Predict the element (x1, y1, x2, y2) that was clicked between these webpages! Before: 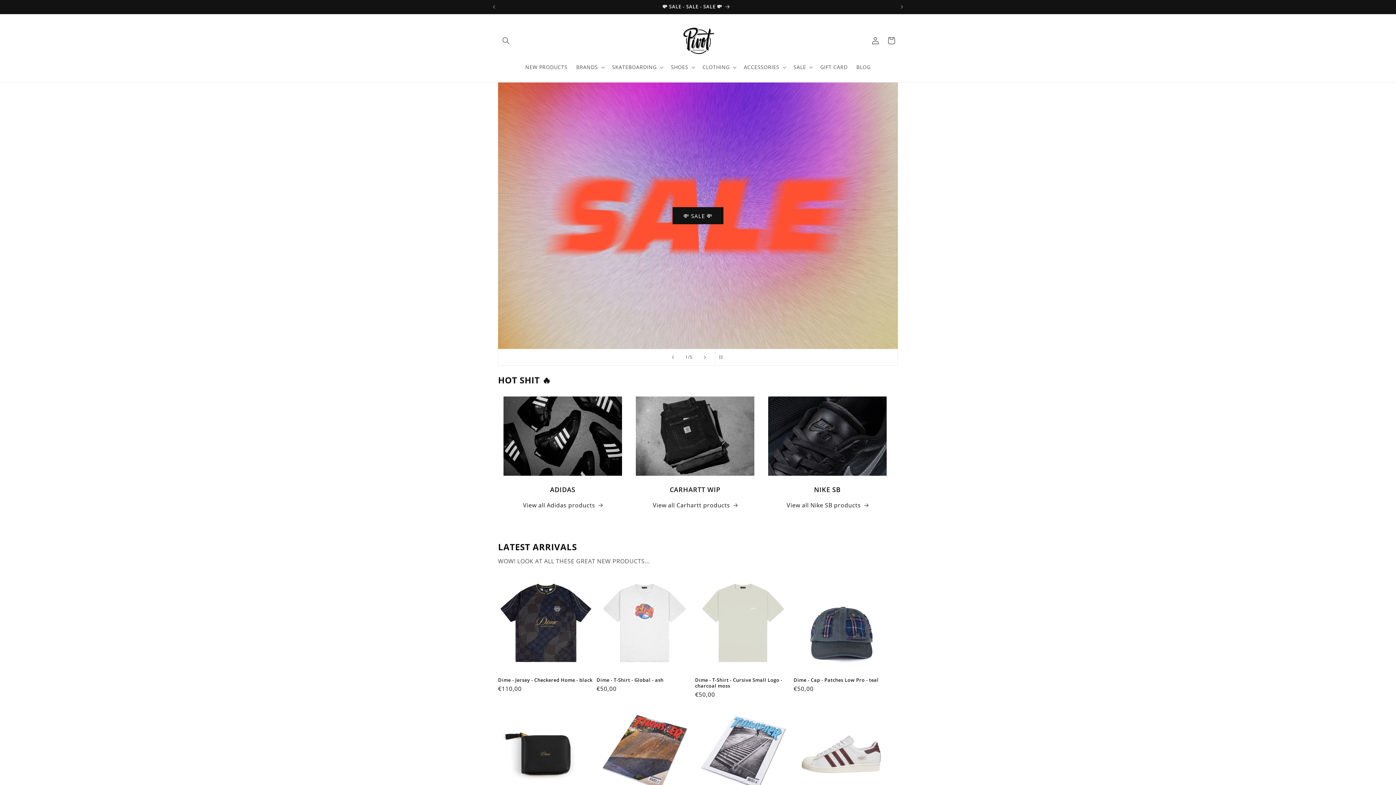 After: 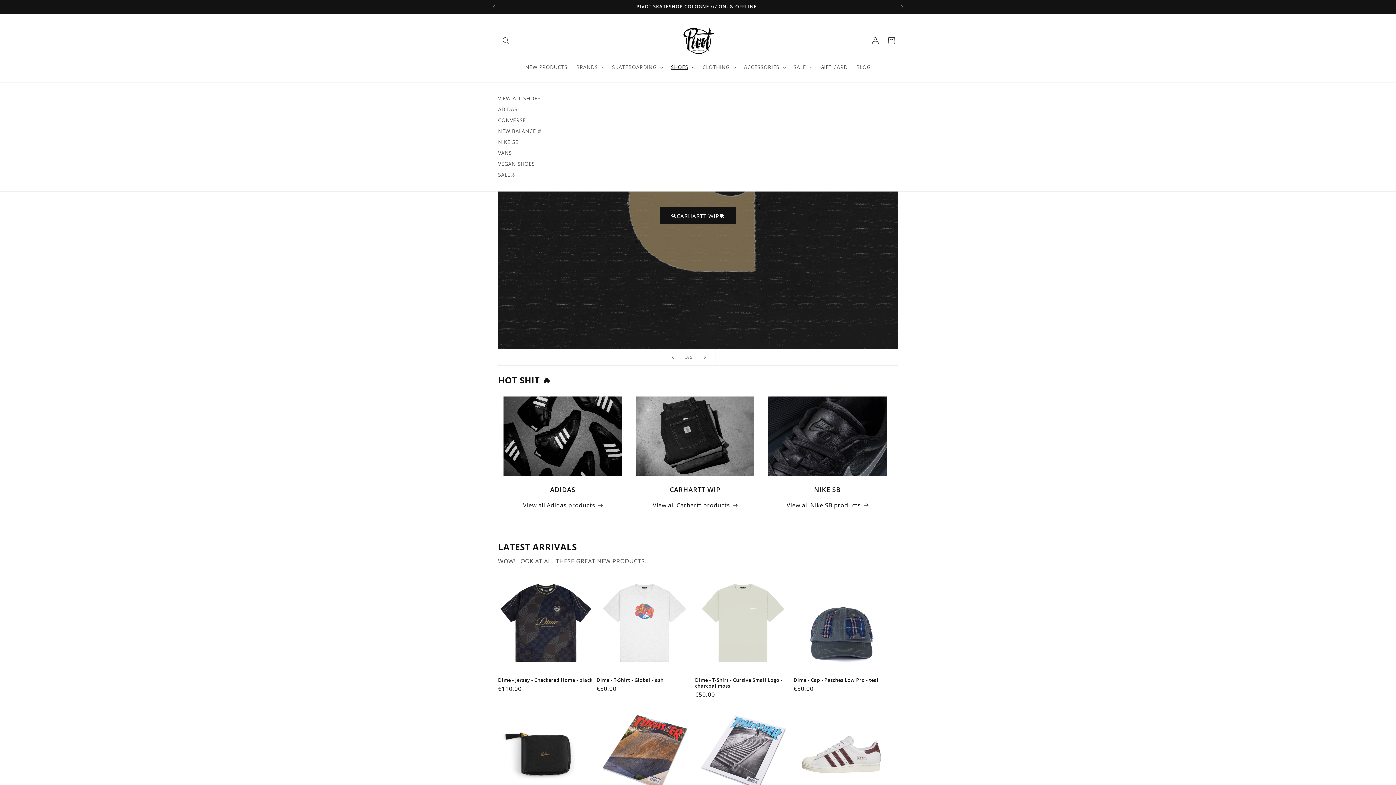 Action: bbox: (666, 59, 698, 74) label: SHOES